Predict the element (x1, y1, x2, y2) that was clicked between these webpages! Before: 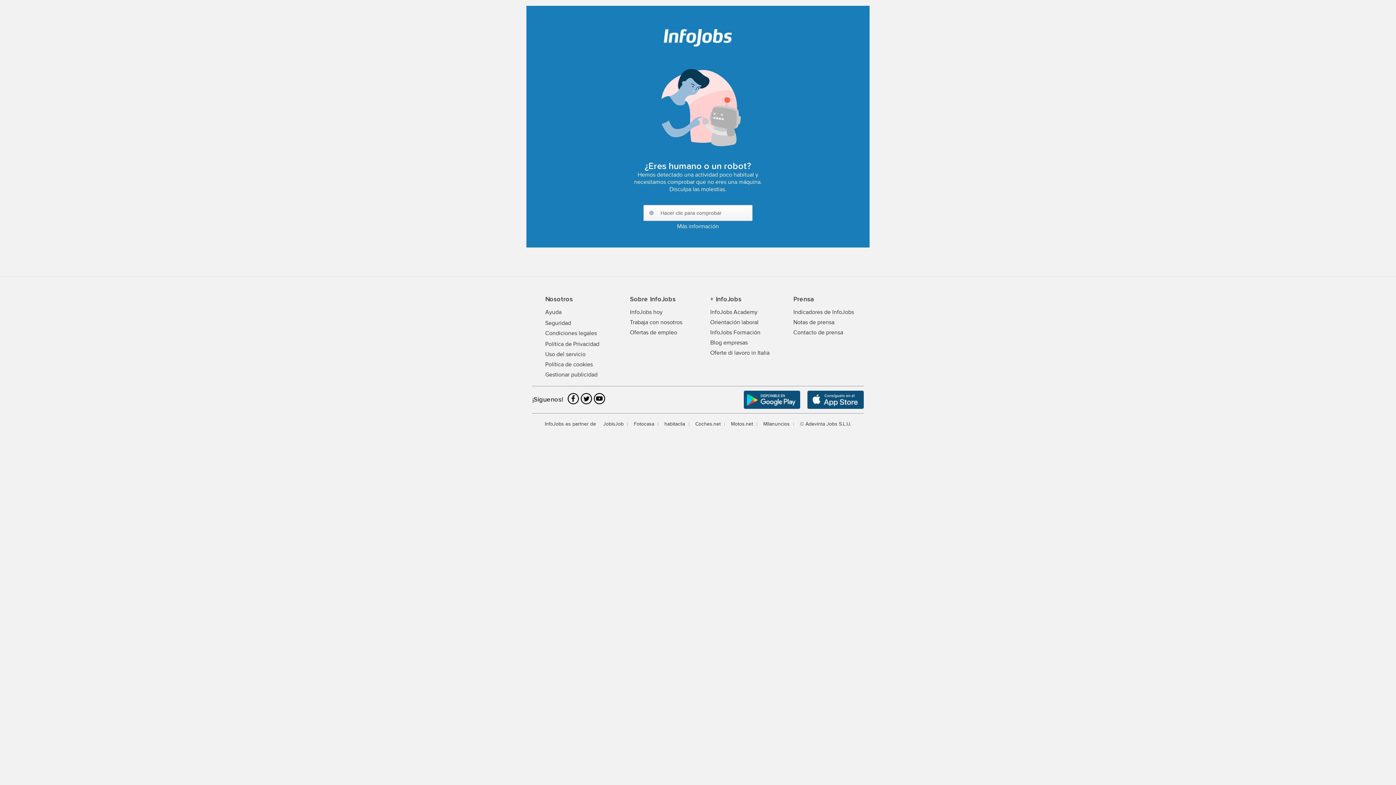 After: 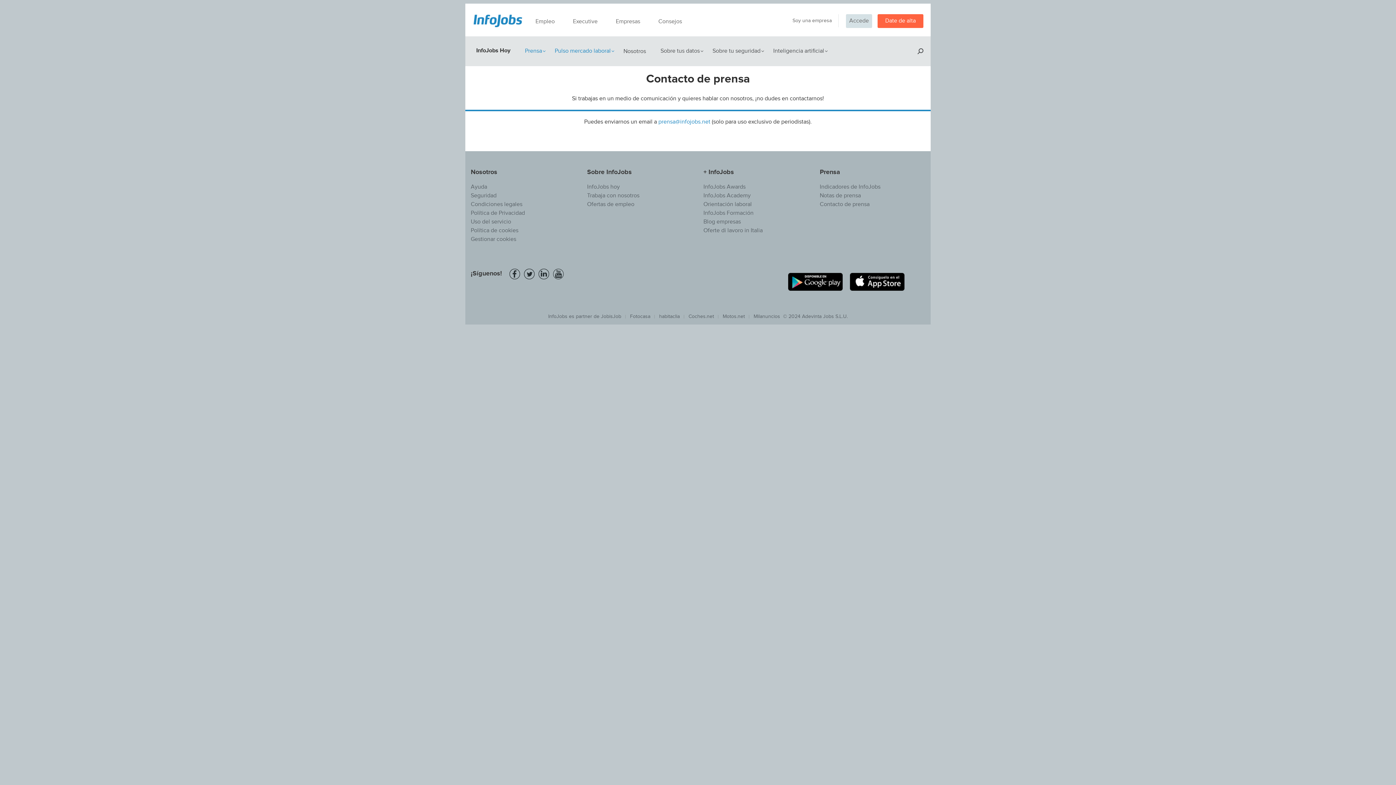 Action: bbox: (793, 329, 843, 336) label: Contacto de prensa